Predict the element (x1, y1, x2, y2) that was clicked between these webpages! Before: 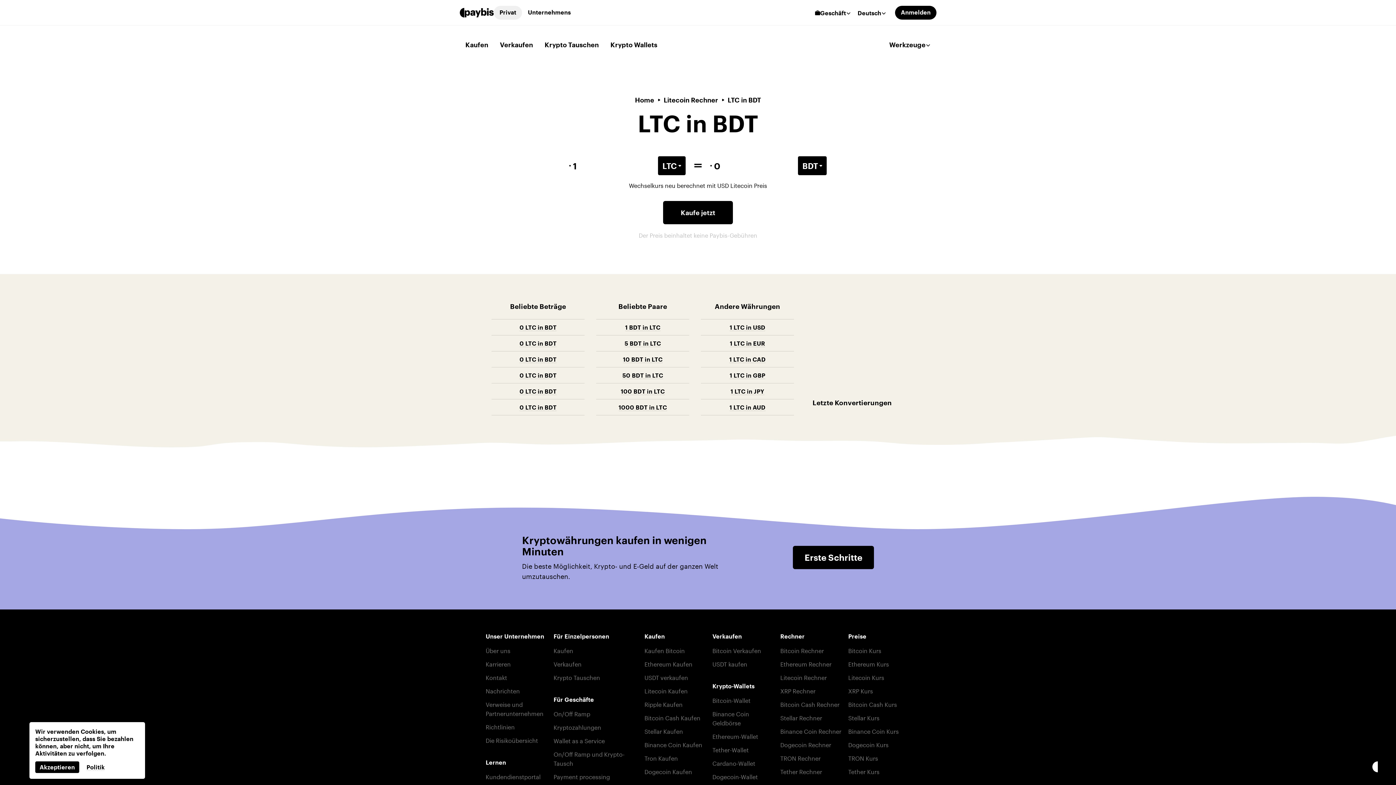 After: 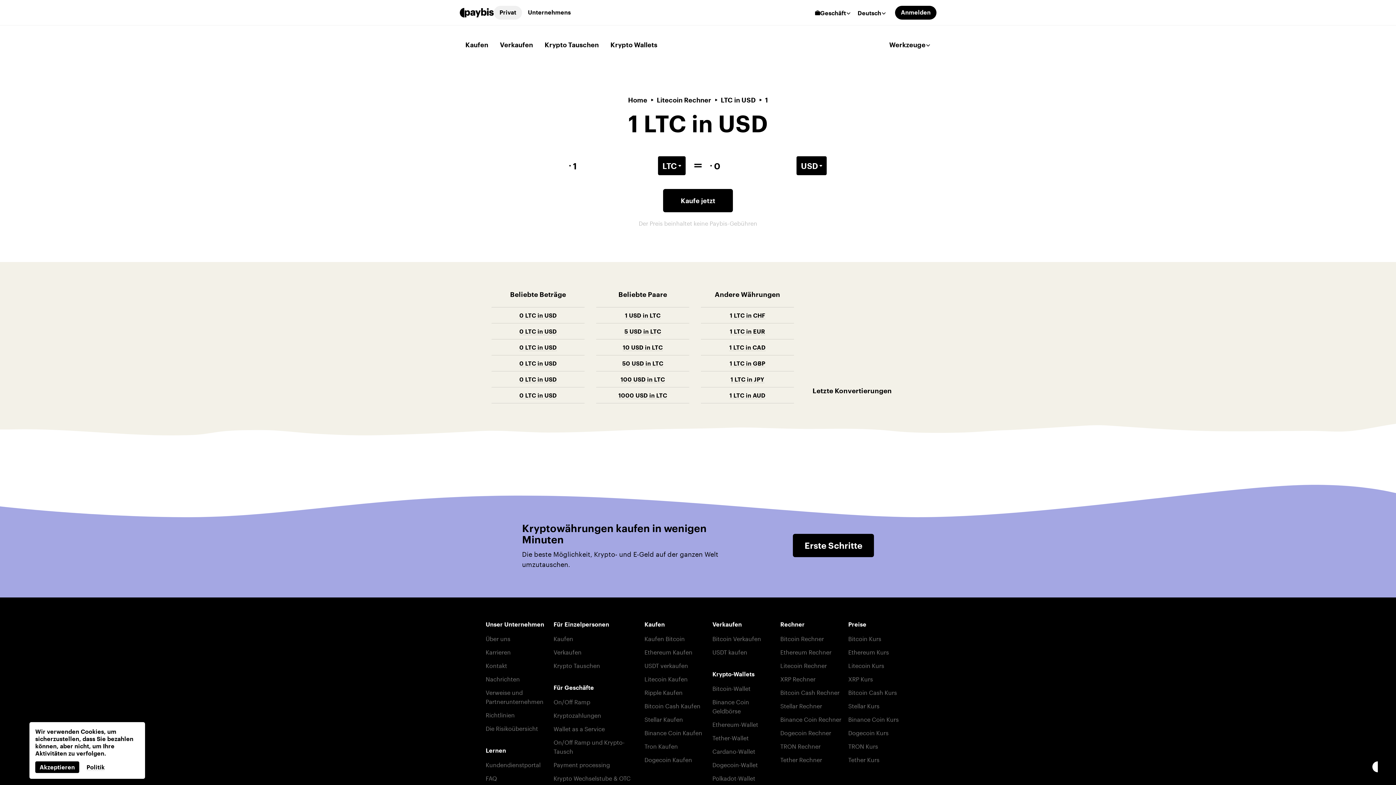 Action: label: 1 LTC in USD bbox: (729, 324, 765, 331)